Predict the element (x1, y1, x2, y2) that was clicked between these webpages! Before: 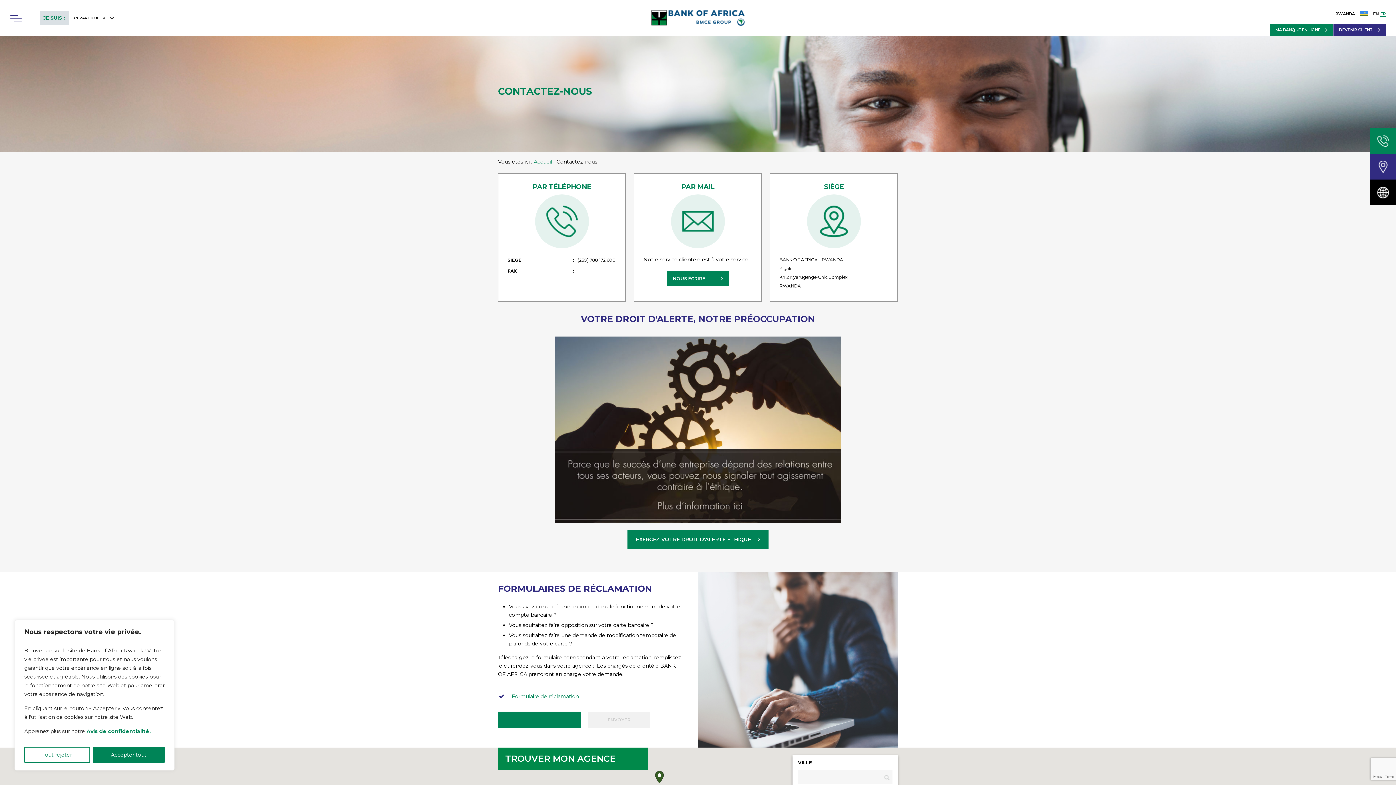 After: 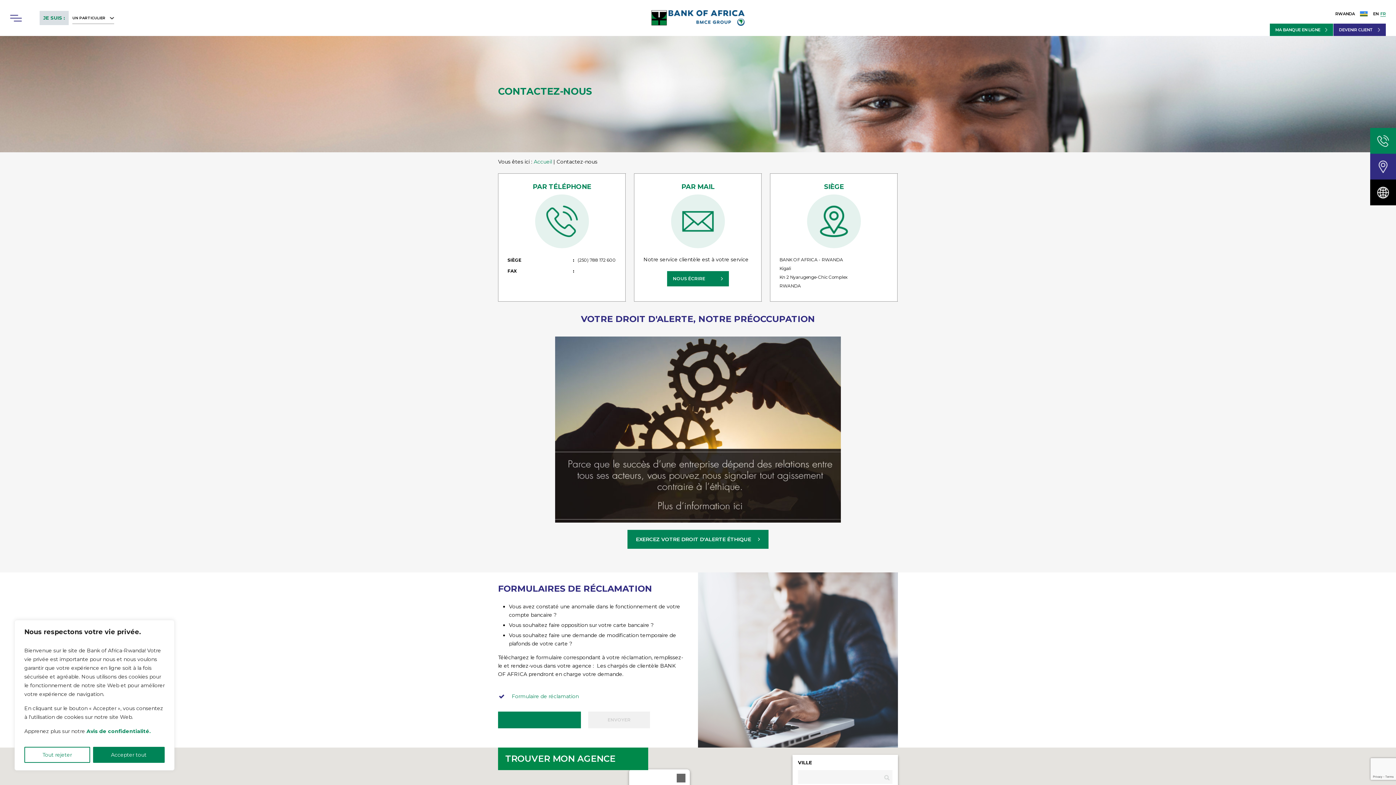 Action: bbox: (655, 771, 664, 783) label: Agence RUBAVU